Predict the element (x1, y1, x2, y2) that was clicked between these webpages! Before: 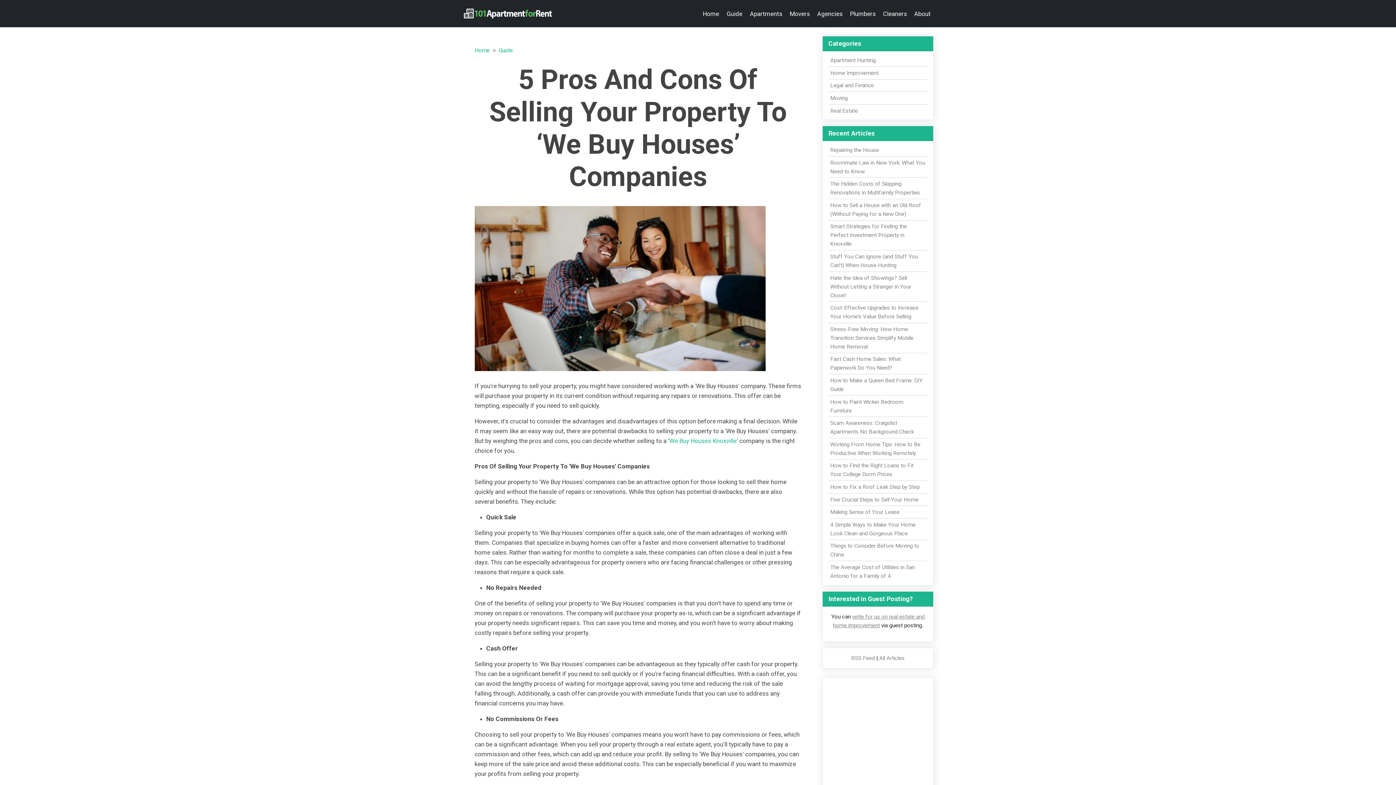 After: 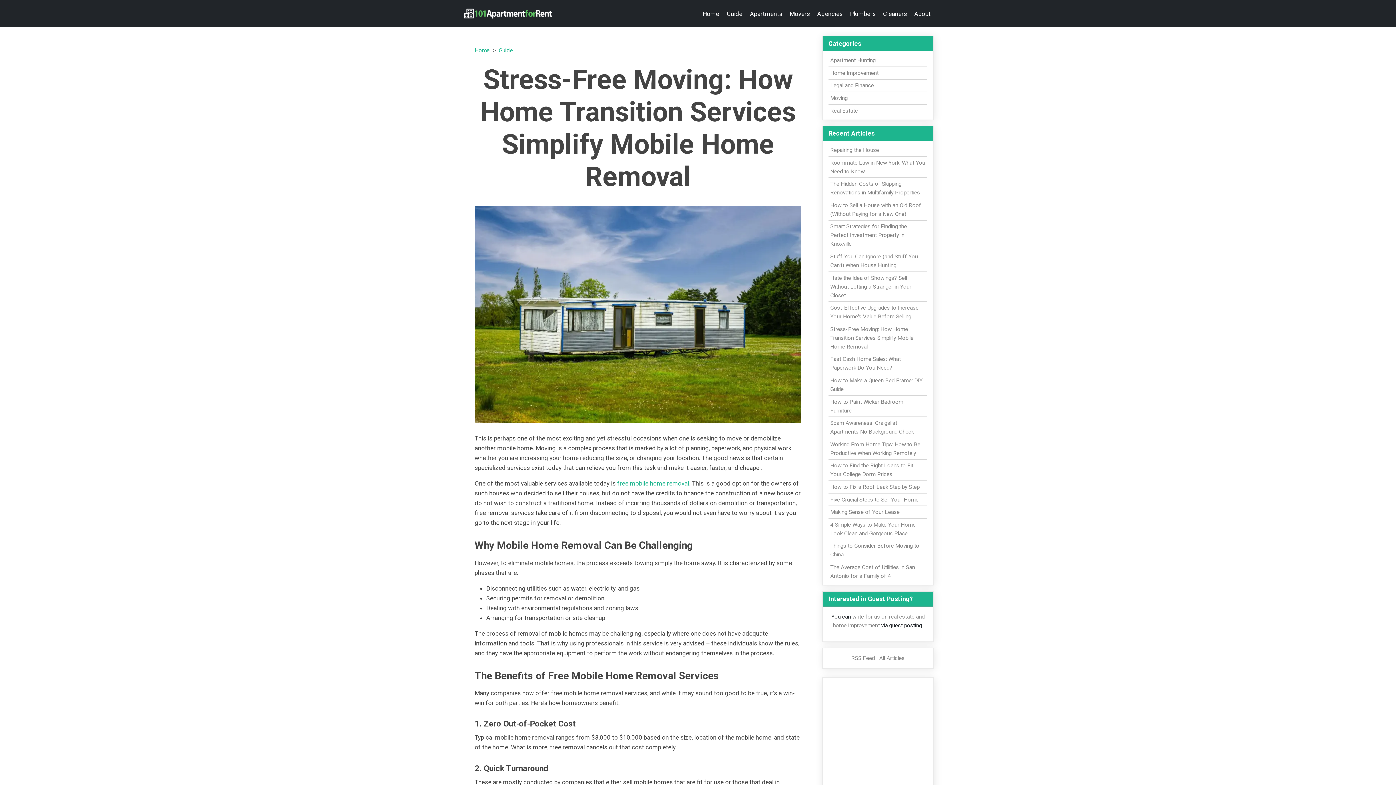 Action: label: Stress-Free Moving: How Home Transition Services Simplify Mobile Home Removal bbox: (830, 326, 913, 350)